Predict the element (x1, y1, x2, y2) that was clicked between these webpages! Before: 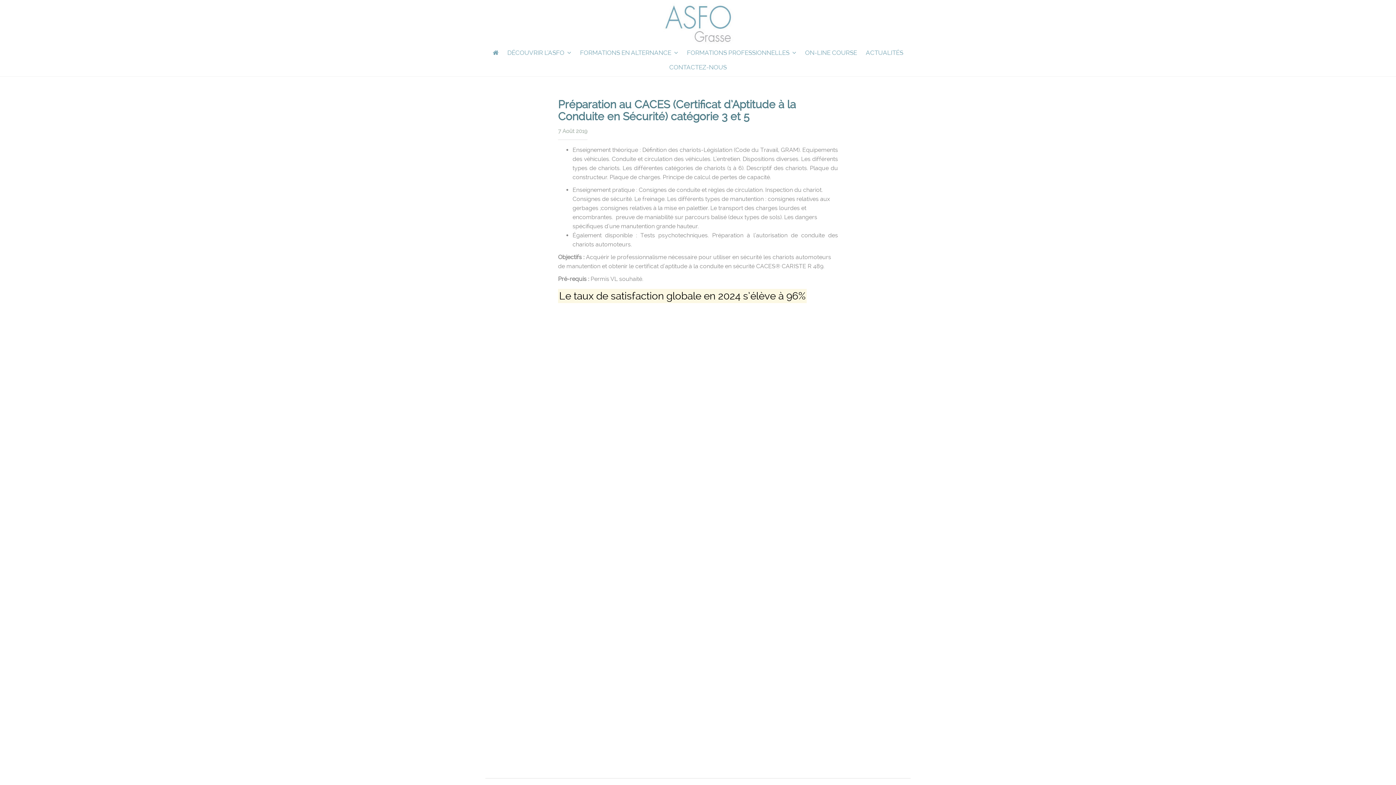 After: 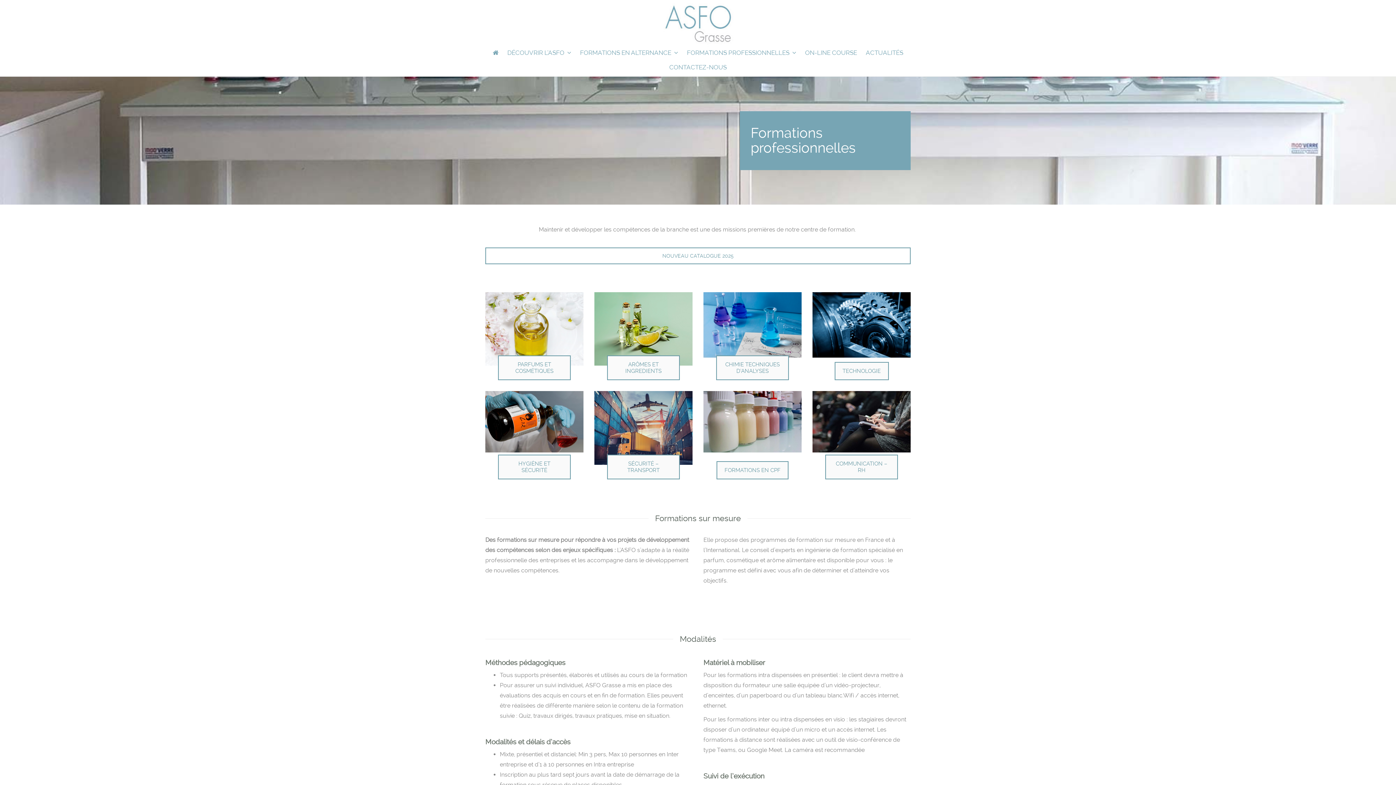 Action: label: FORMATIONS PROFESSIONNELLES bbox: (683, 47, 800, 56)